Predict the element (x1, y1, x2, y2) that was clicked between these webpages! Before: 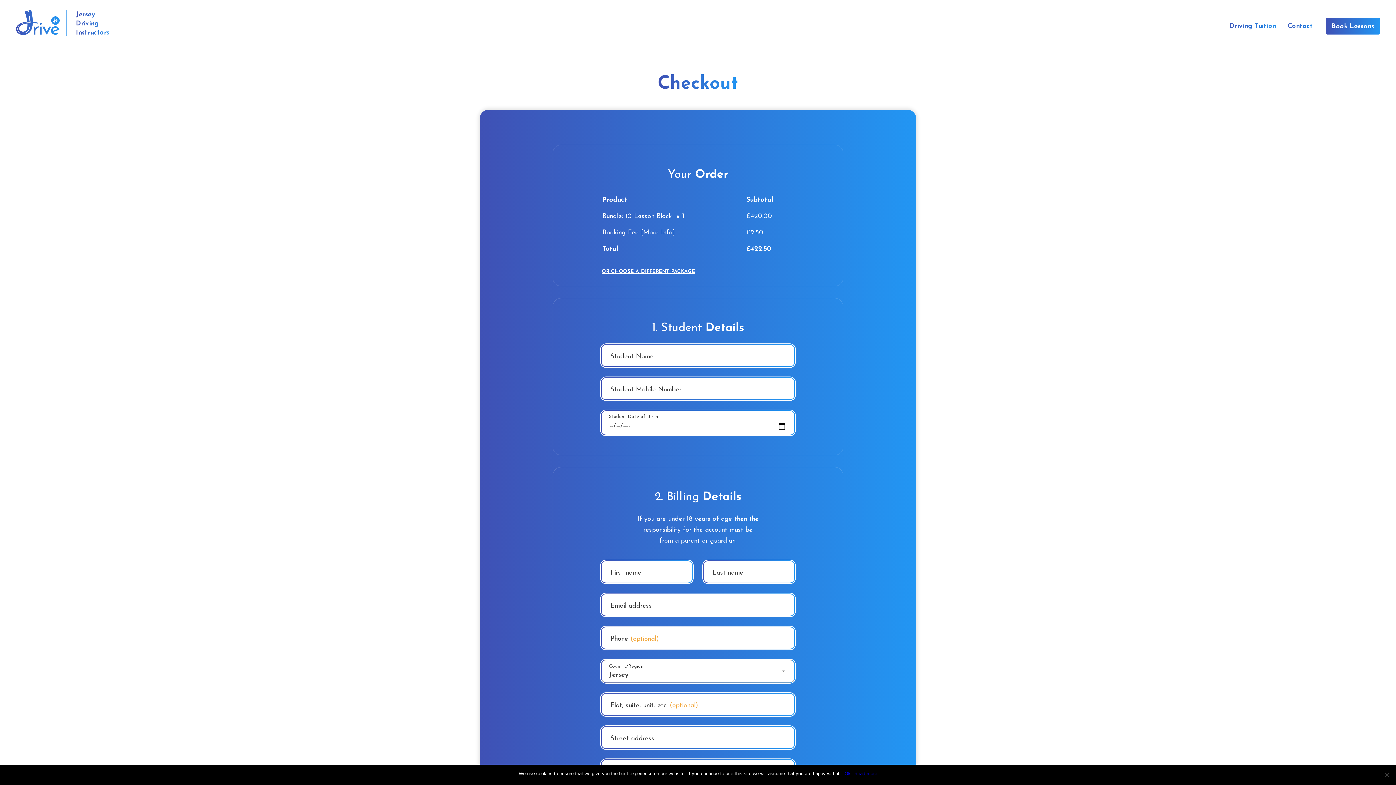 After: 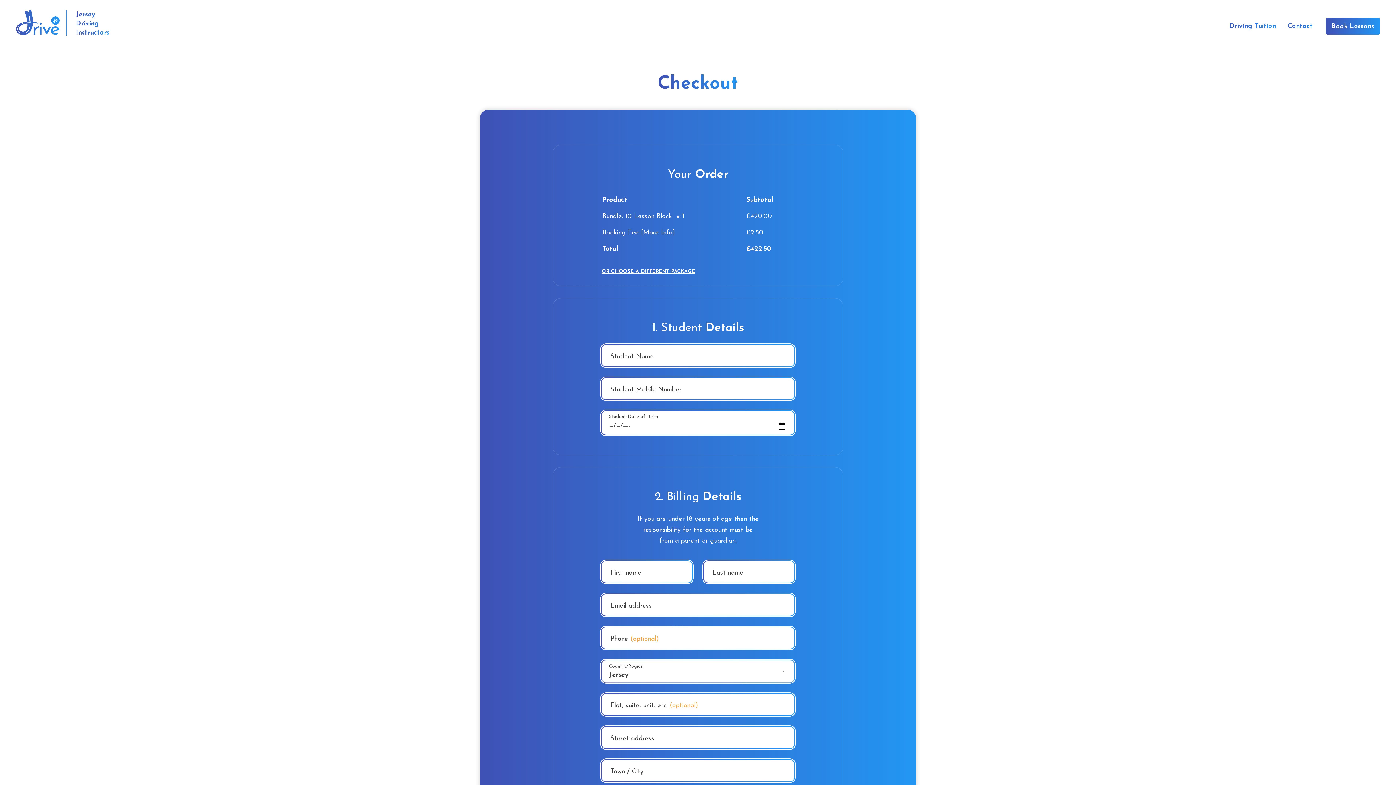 Action: label: Ok bbox: (844, 770, 850, 777)